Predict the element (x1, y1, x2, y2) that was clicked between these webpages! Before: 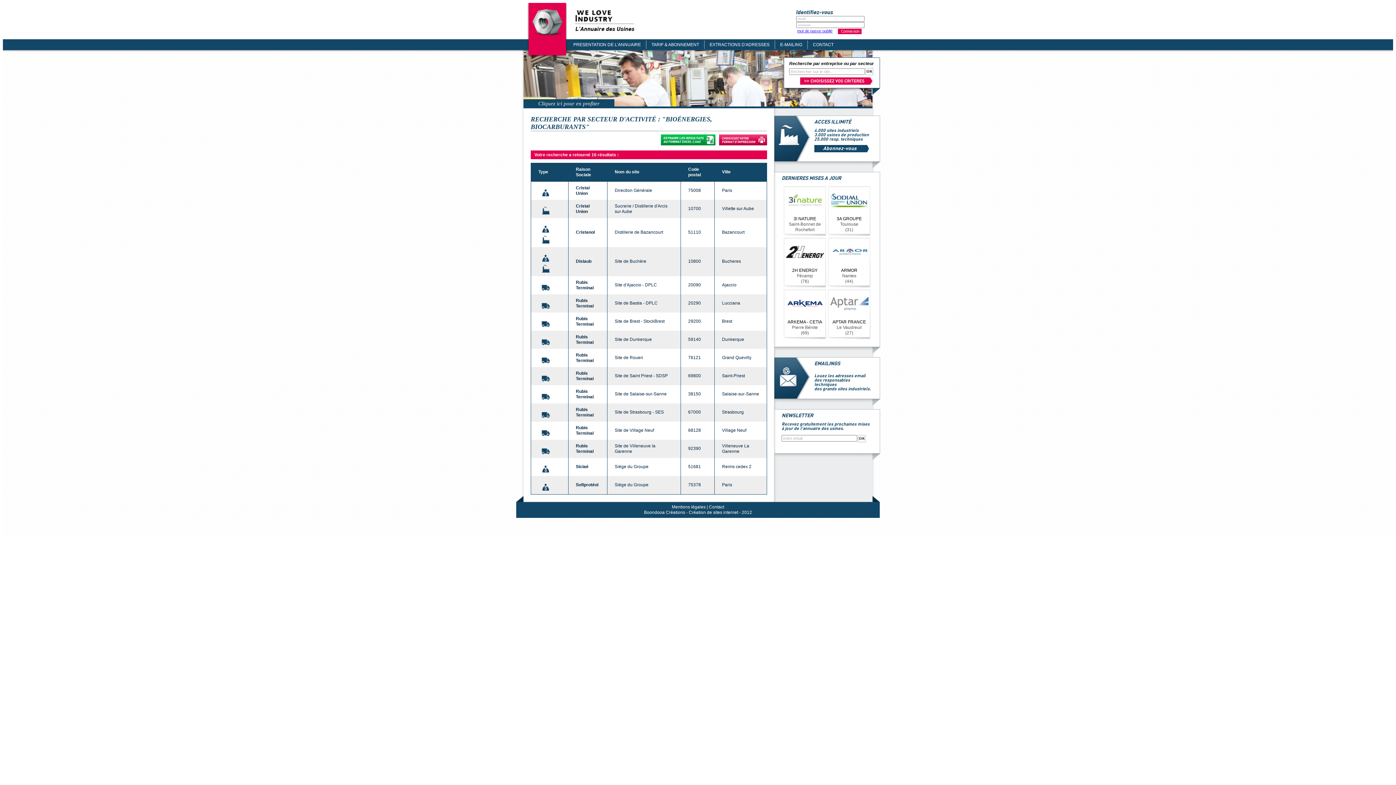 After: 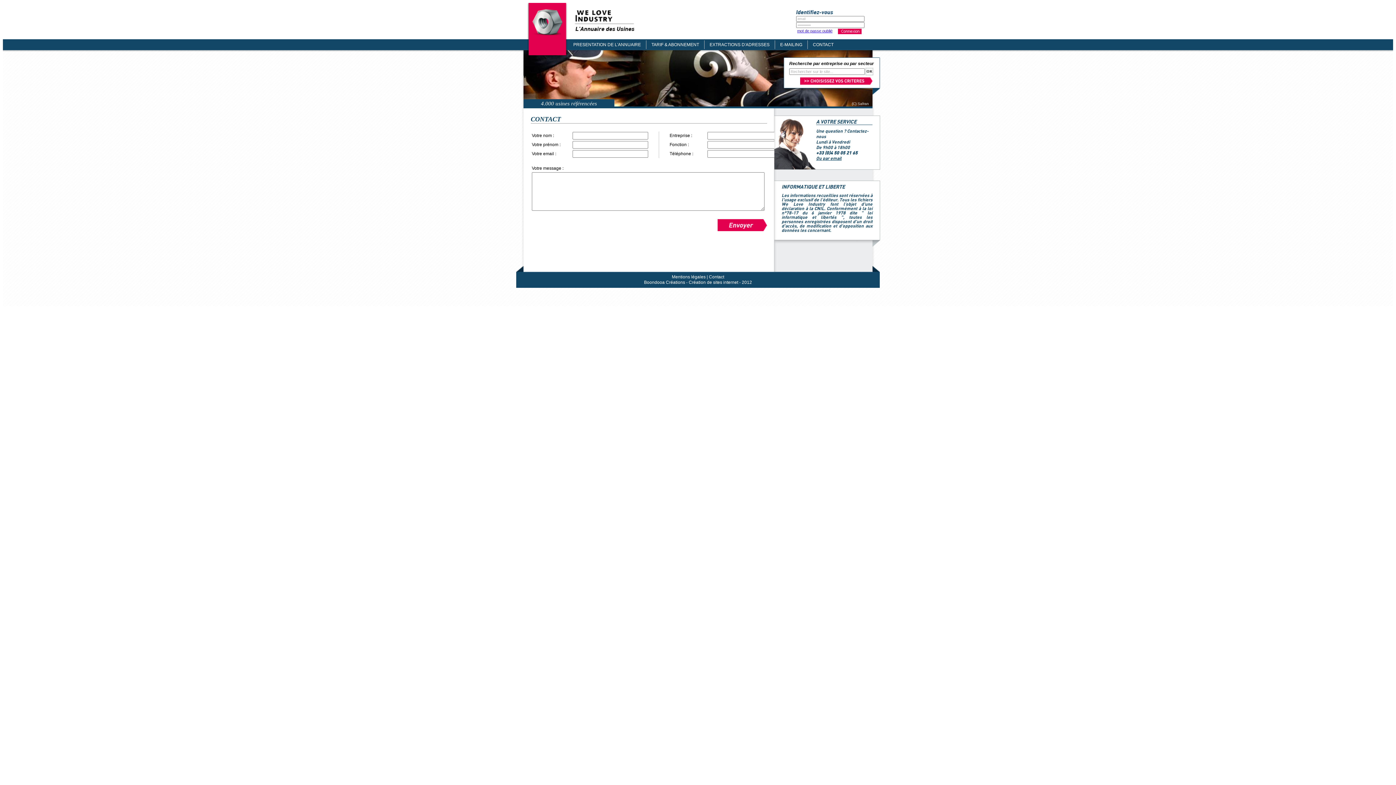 Action: label: CONTACT bbox: (813, 42, 833, 47)